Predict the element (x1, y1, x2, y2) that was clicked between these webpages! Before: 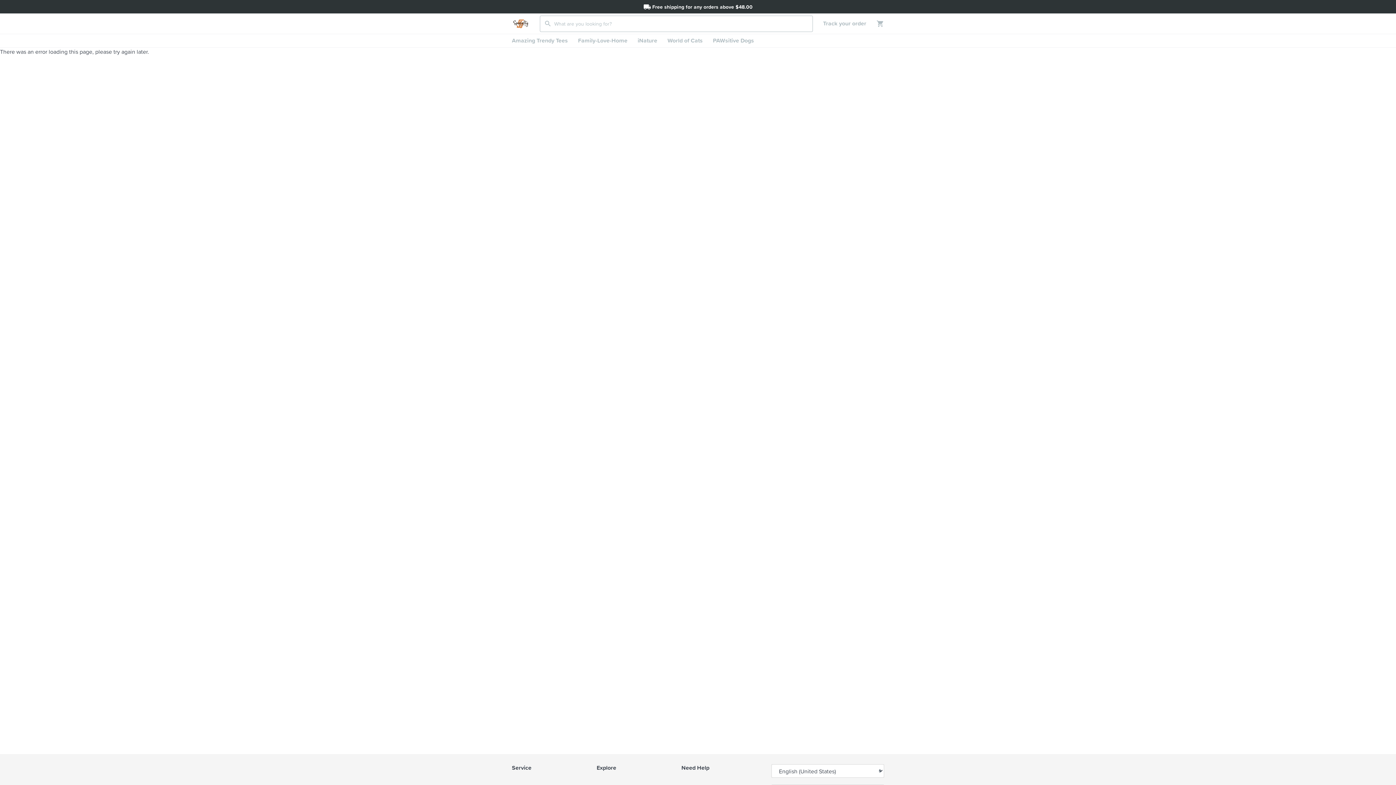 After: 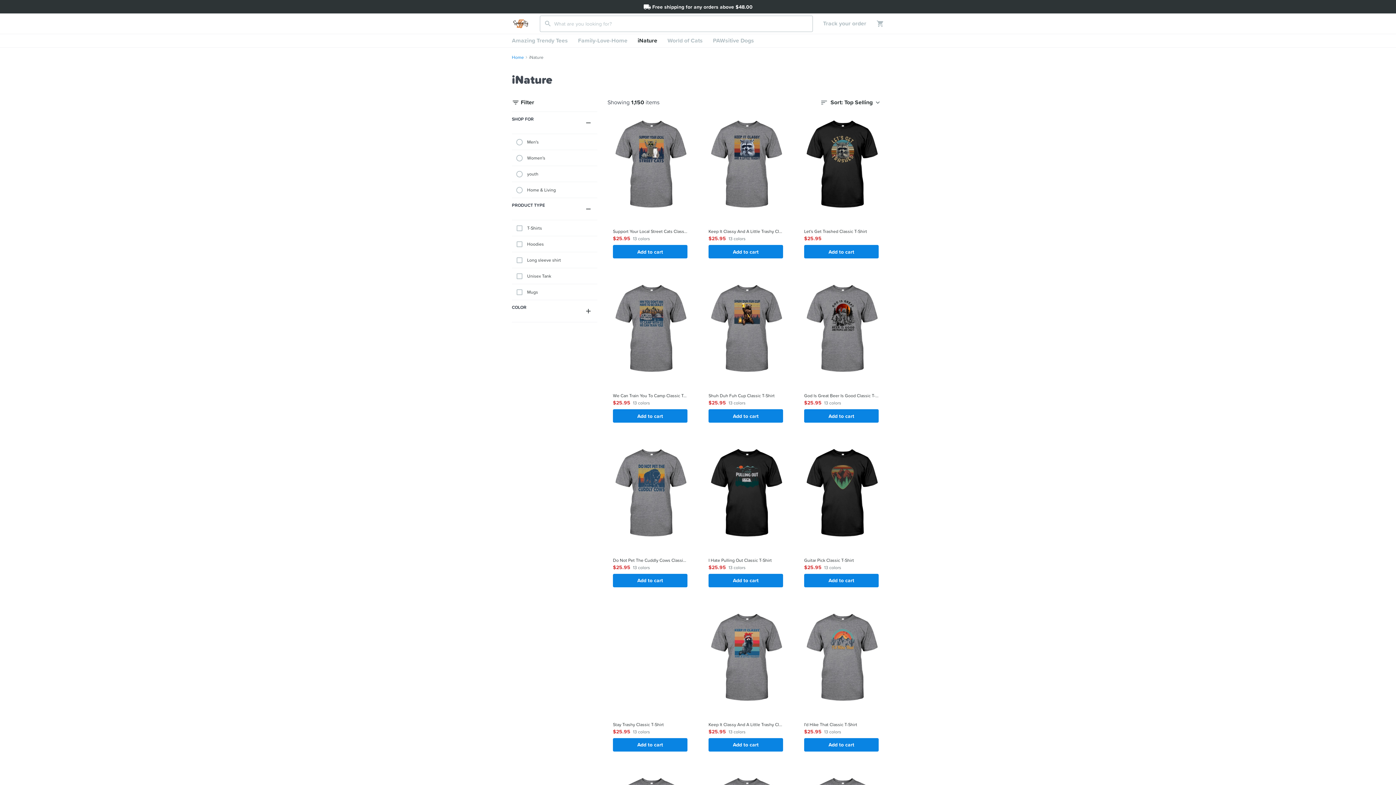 Action: bbox: (632, 34, 662, 47) label: iNature